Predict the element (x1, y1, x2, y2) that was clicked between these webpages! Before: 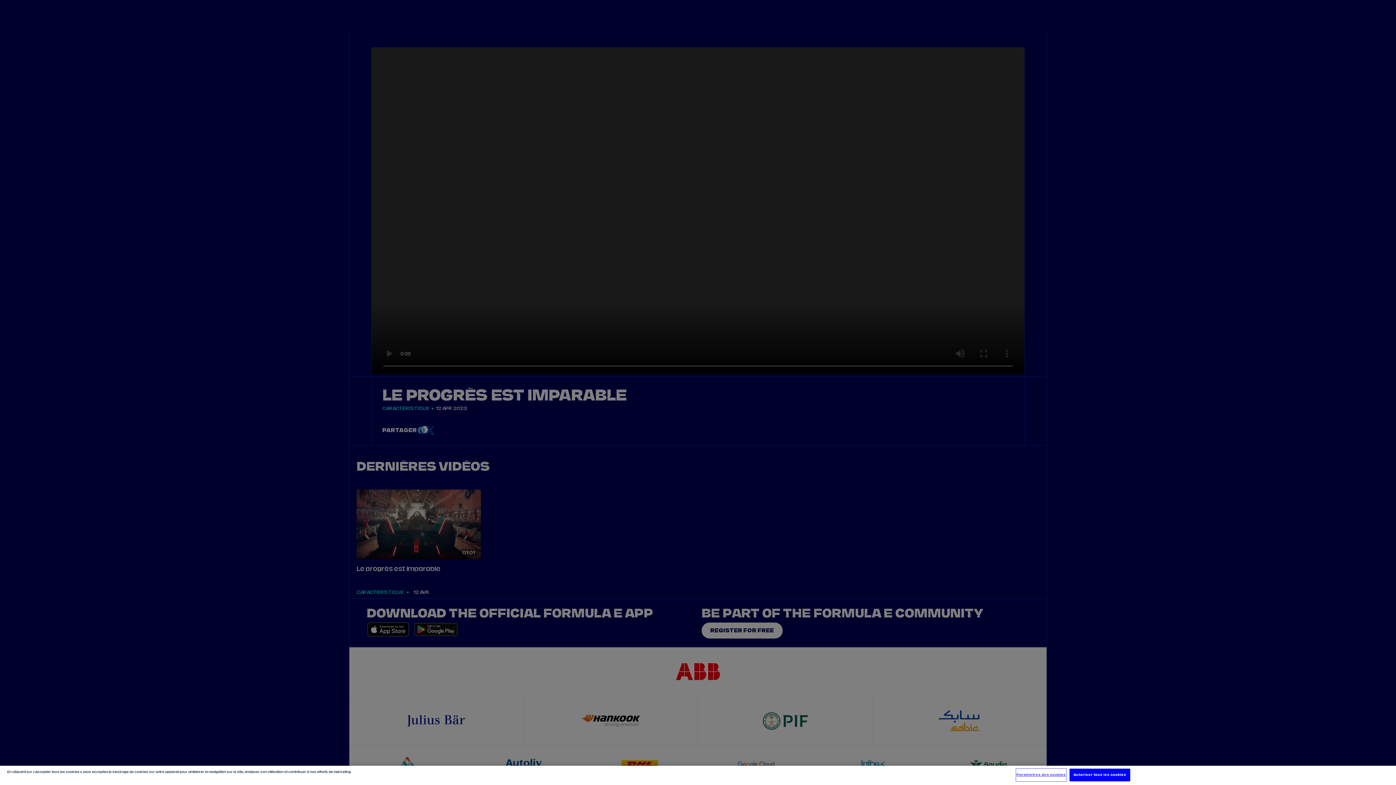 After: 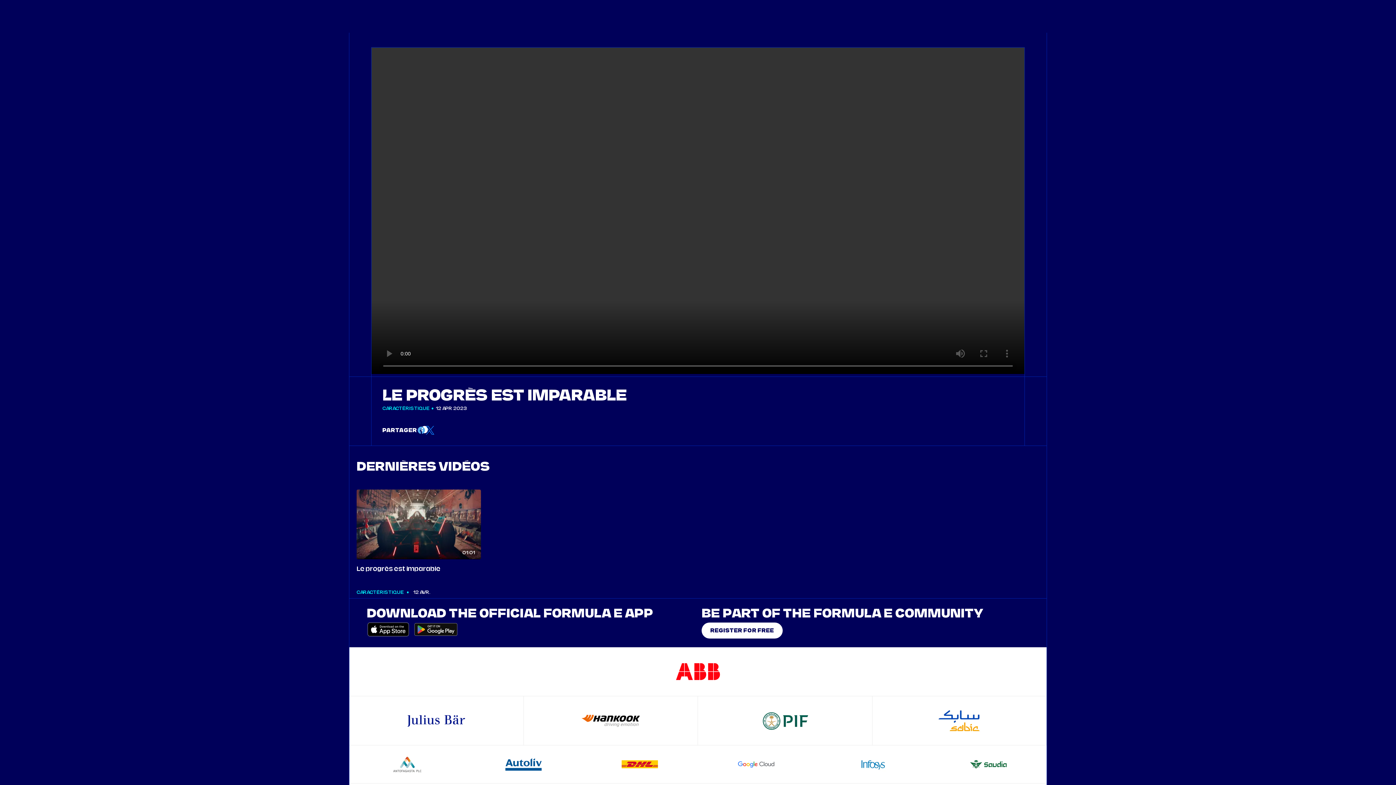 Action: label: Autoriser tous les cookies bbox: (1069, 769, 1130, 781)